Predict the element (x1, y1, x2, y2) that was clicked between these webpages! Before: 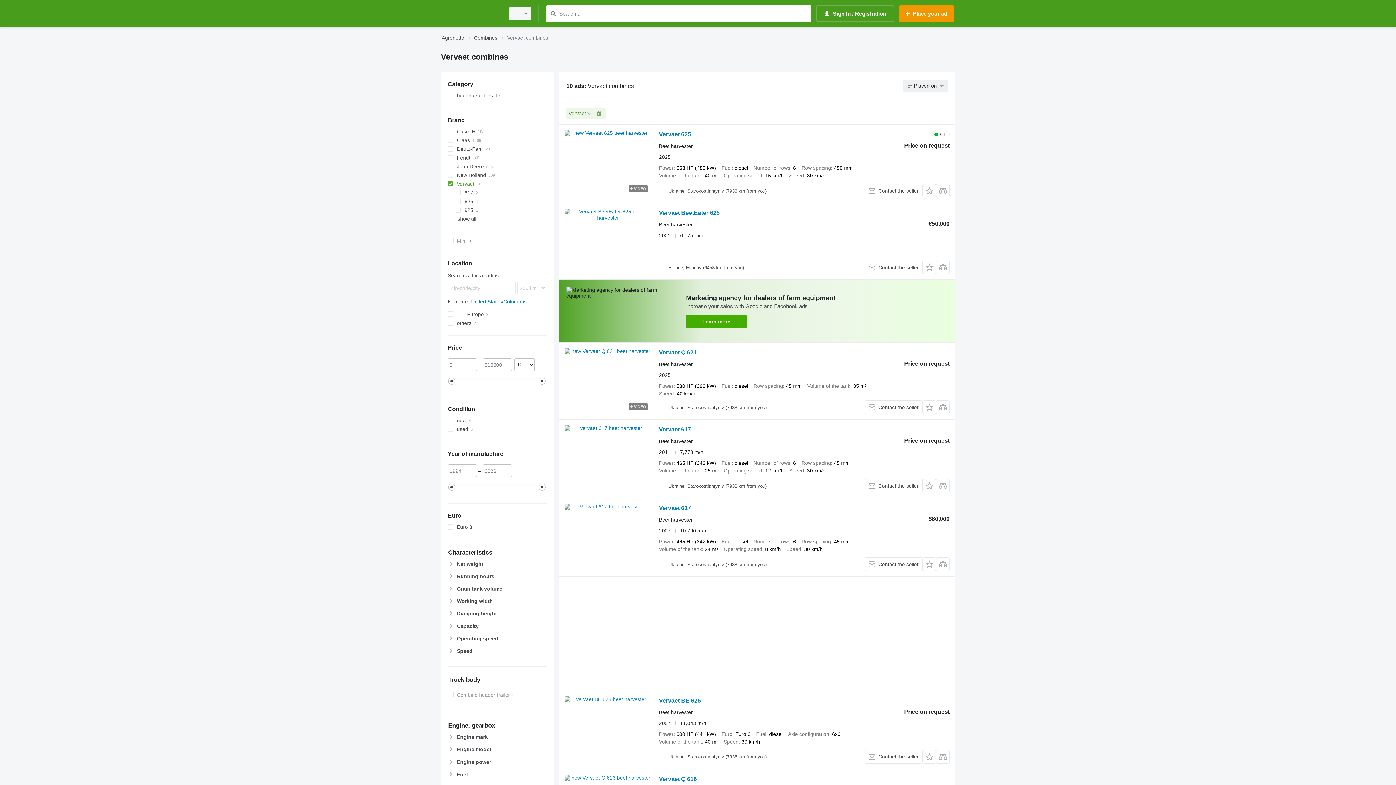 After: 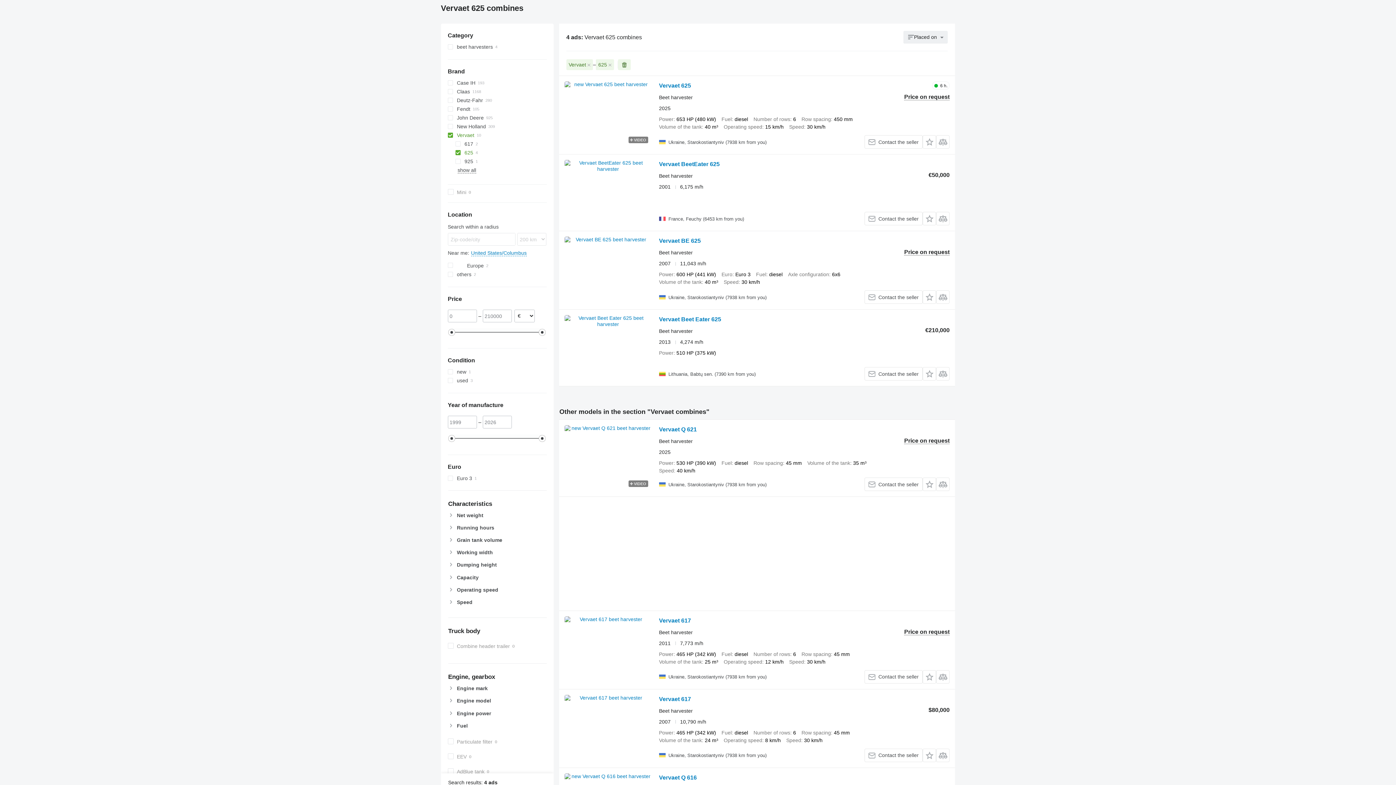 Action: label: 625 bbox: (455, 197, 546, 205)